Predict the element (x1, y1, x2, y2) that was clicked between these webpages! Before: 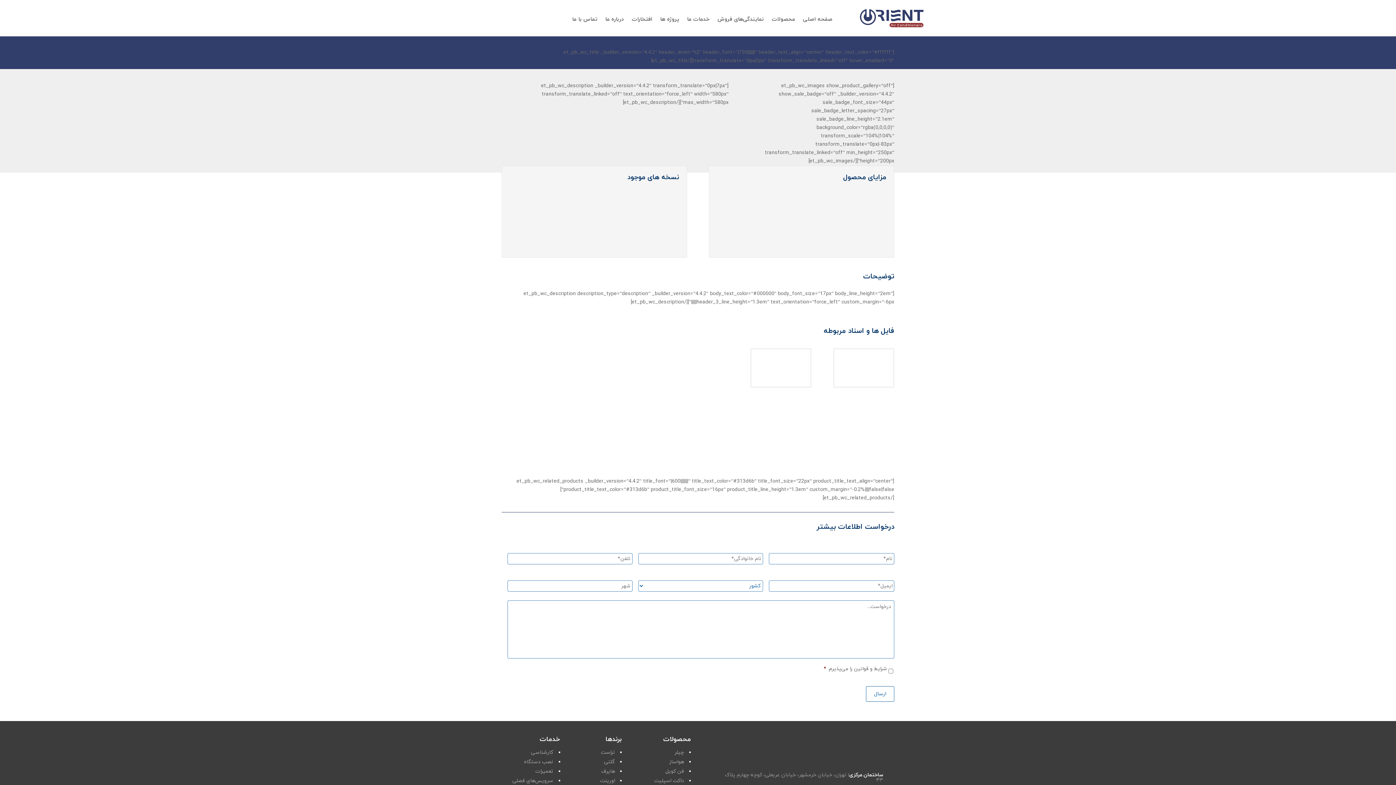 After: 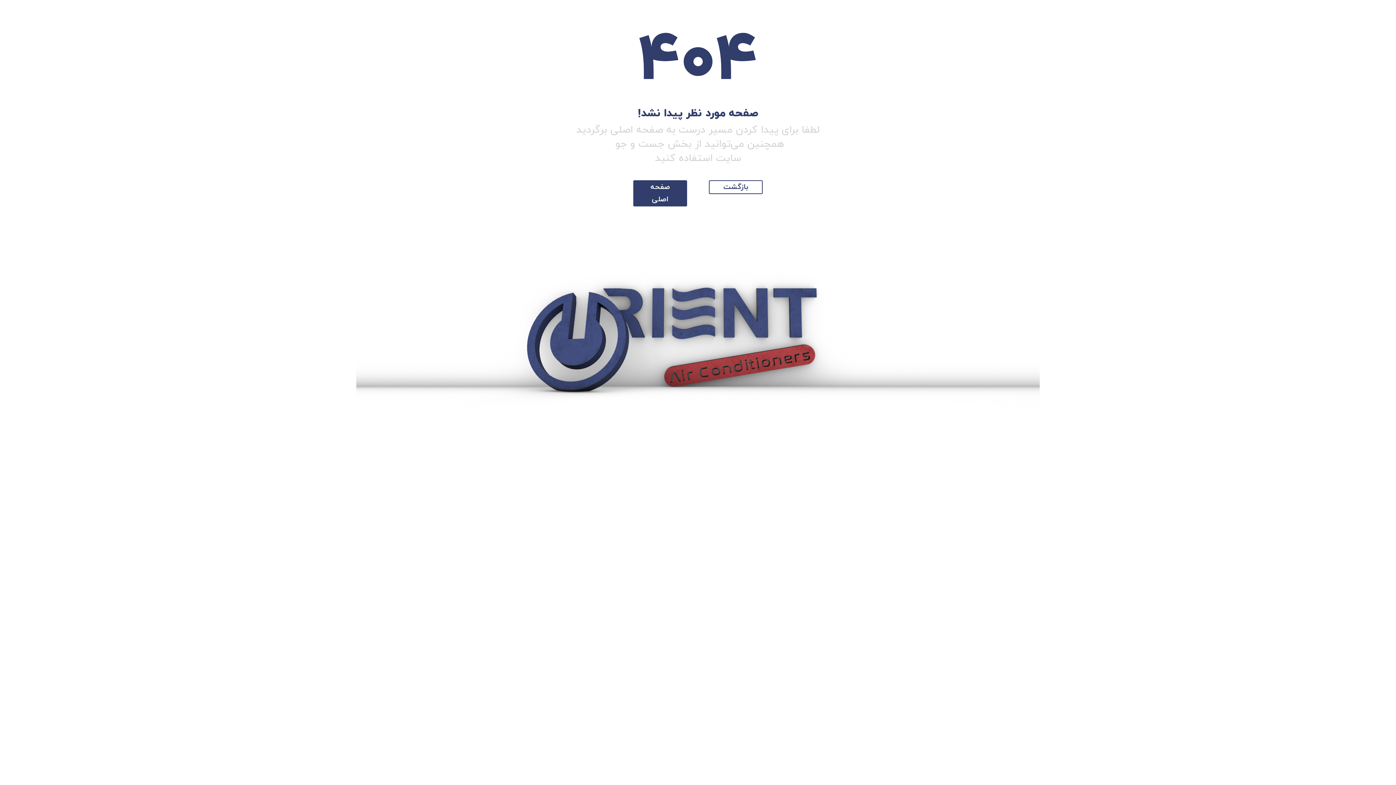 Action: bbox: (674, 749, 684, 756) label: چیلر